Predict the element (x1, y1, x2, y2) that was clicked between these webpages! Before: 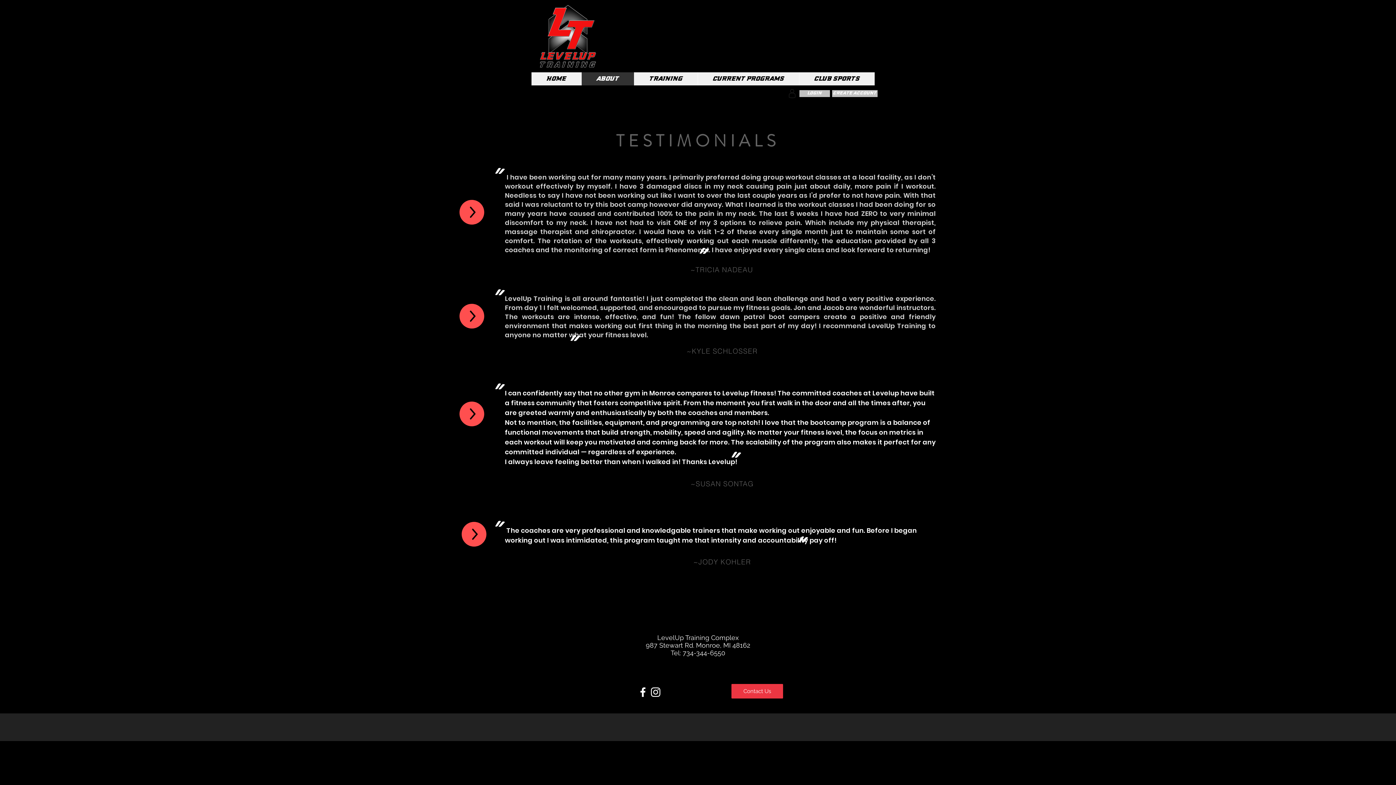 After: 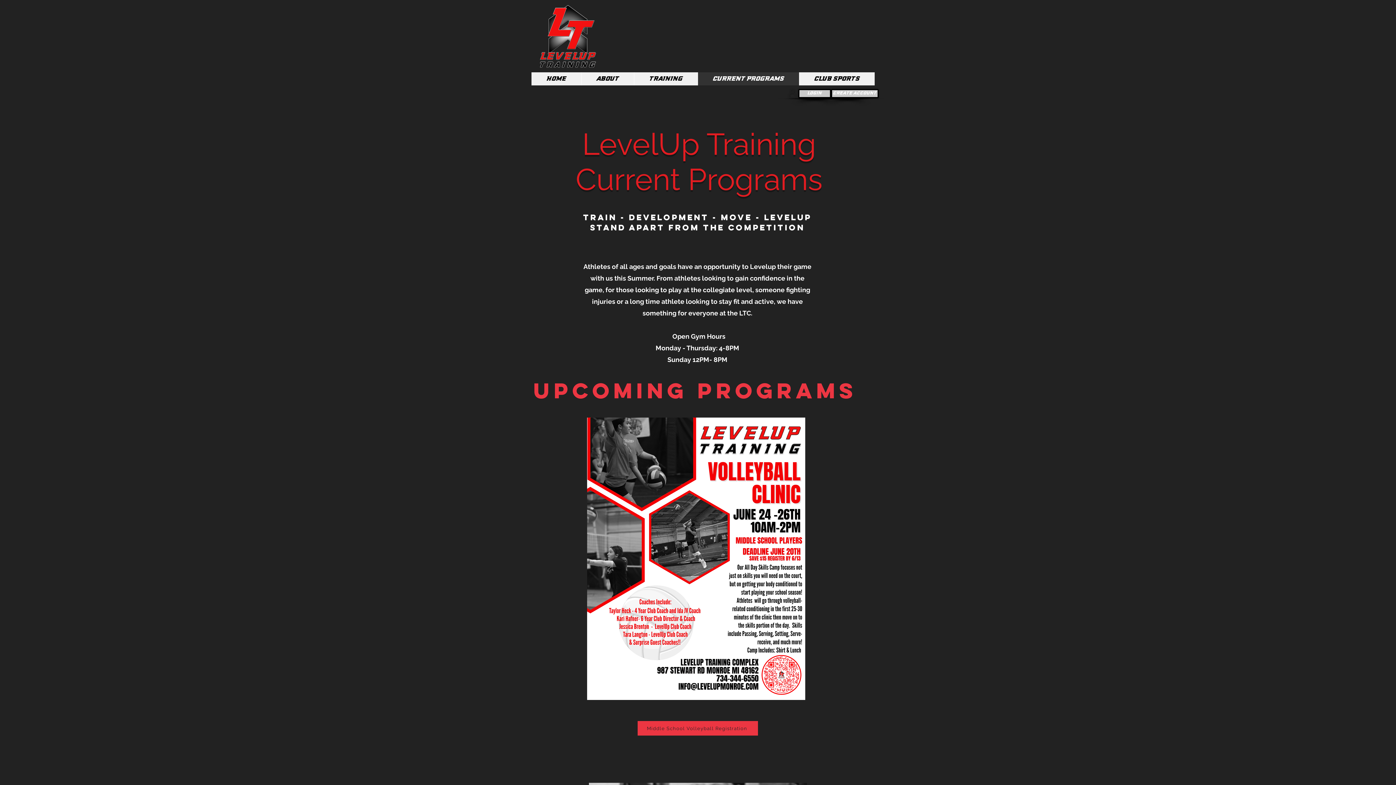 Action: bbox: (697, 72, 799, 85) label: Current Programs